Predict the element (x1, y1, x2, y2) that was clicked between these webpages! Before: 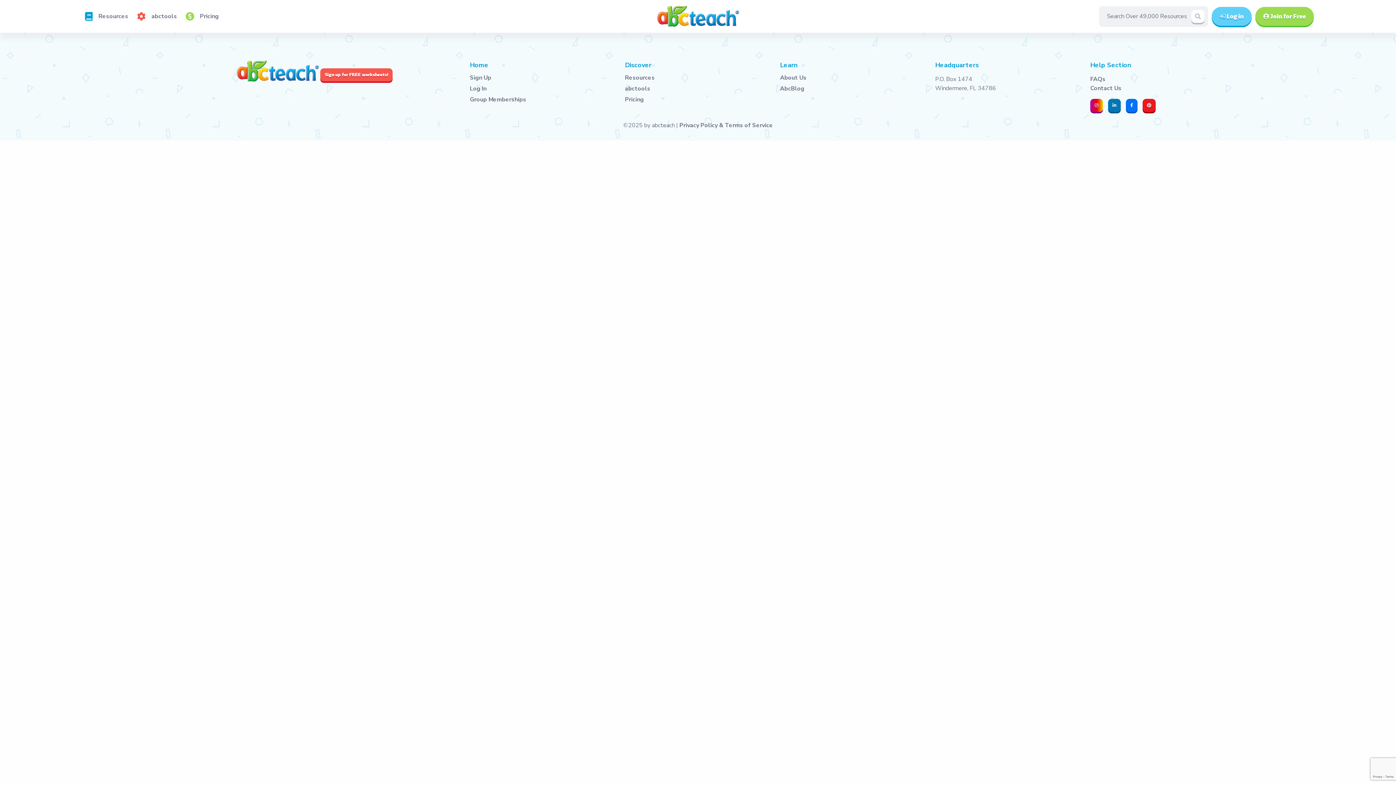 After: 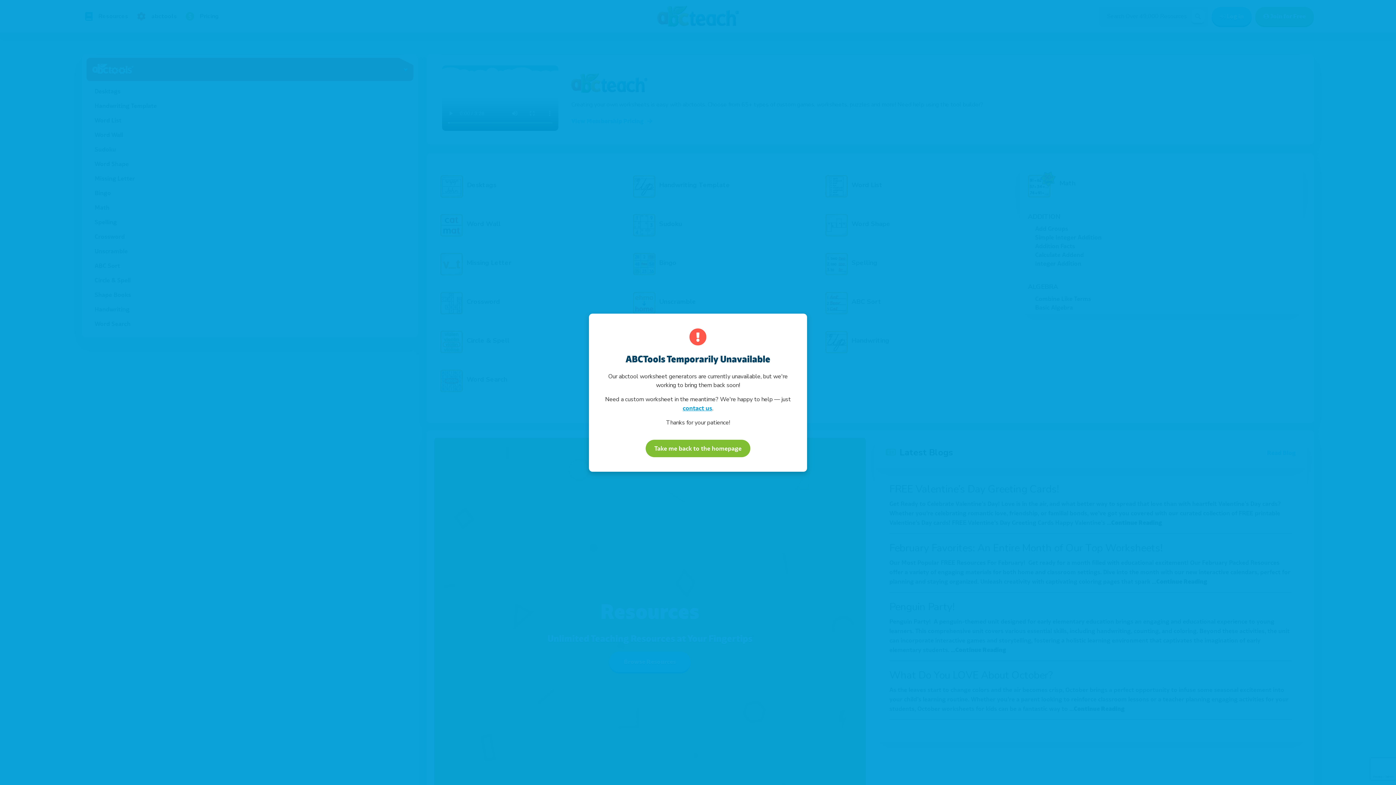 Action: bbox: (145, 9, 182, 23) label: abctools